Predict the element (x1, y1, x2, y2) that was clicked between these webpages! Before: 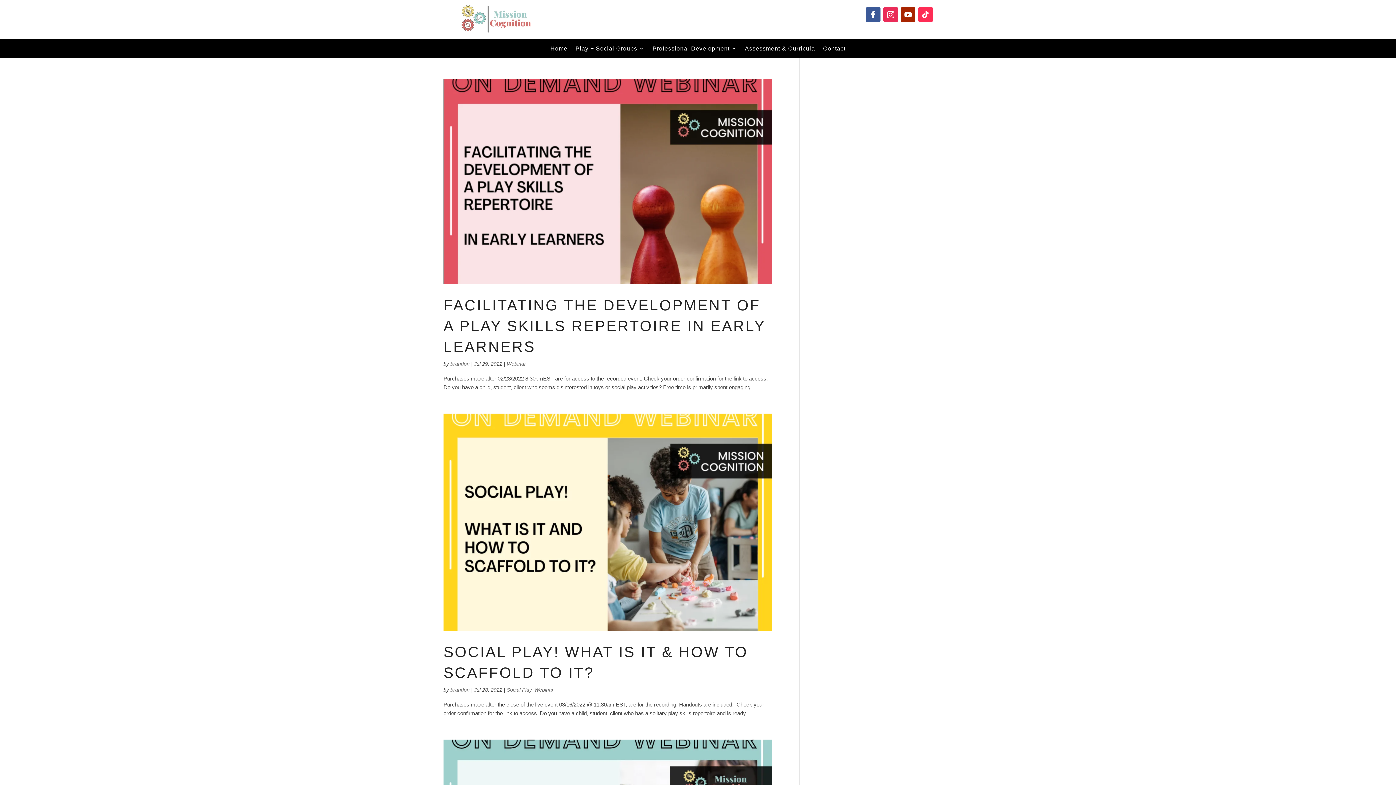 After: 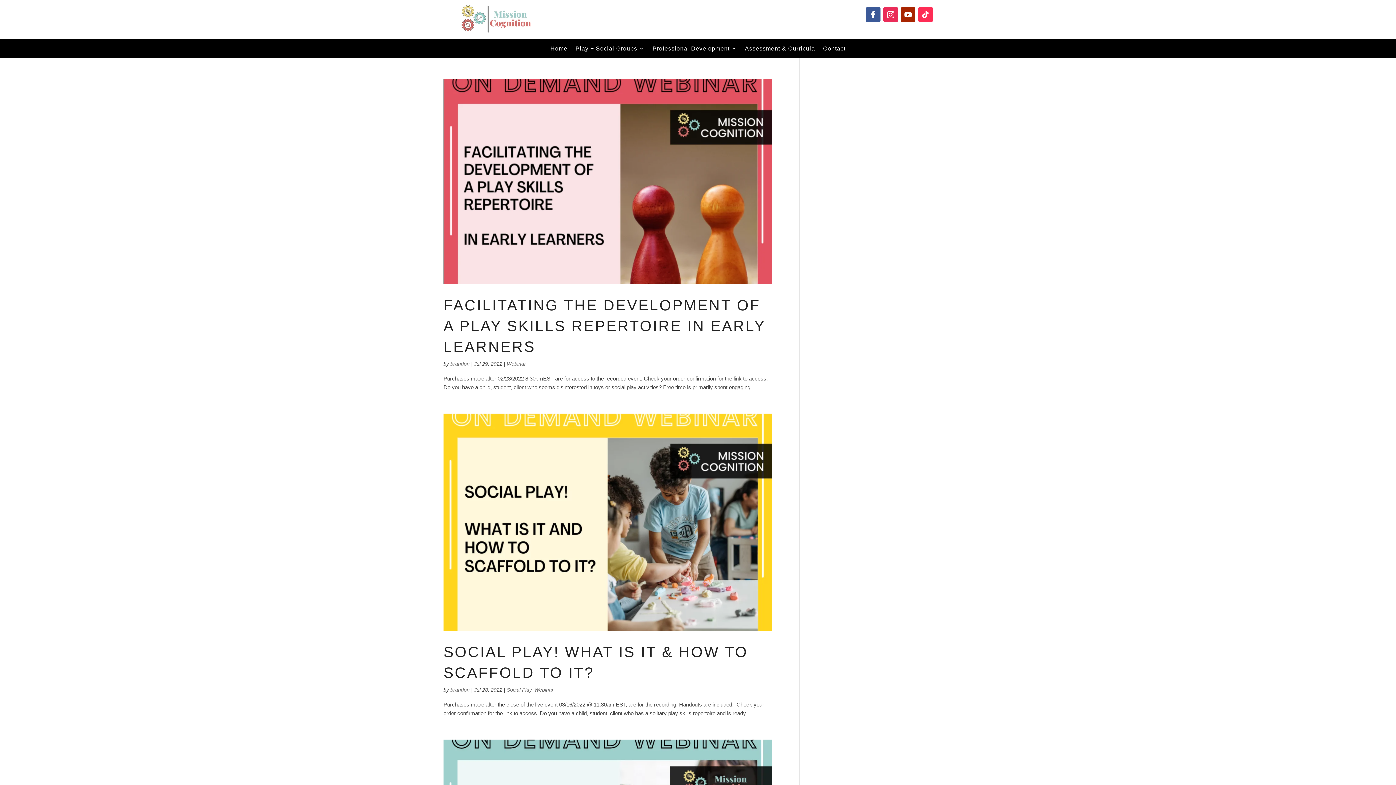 Action: label: Webinar bbox: (506, 361, 526, 366)